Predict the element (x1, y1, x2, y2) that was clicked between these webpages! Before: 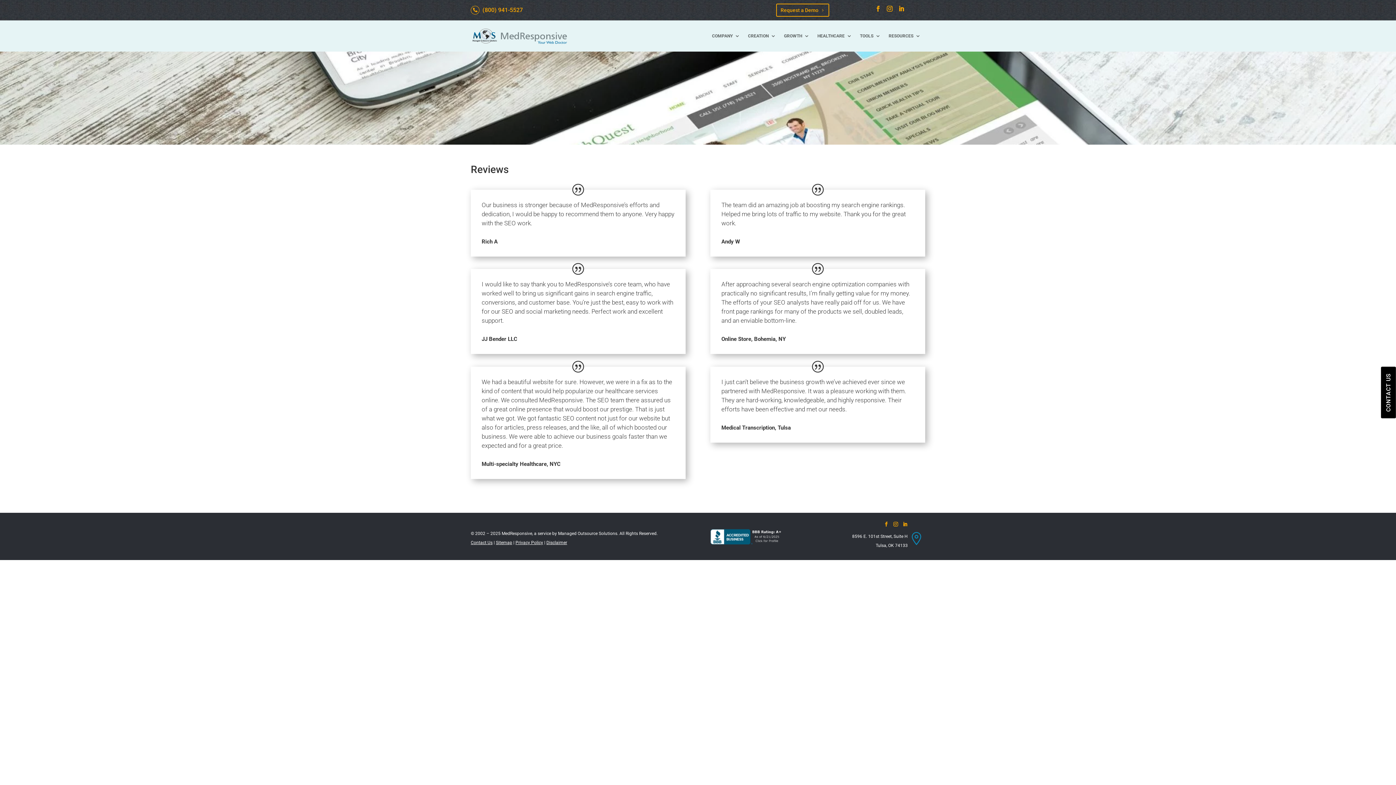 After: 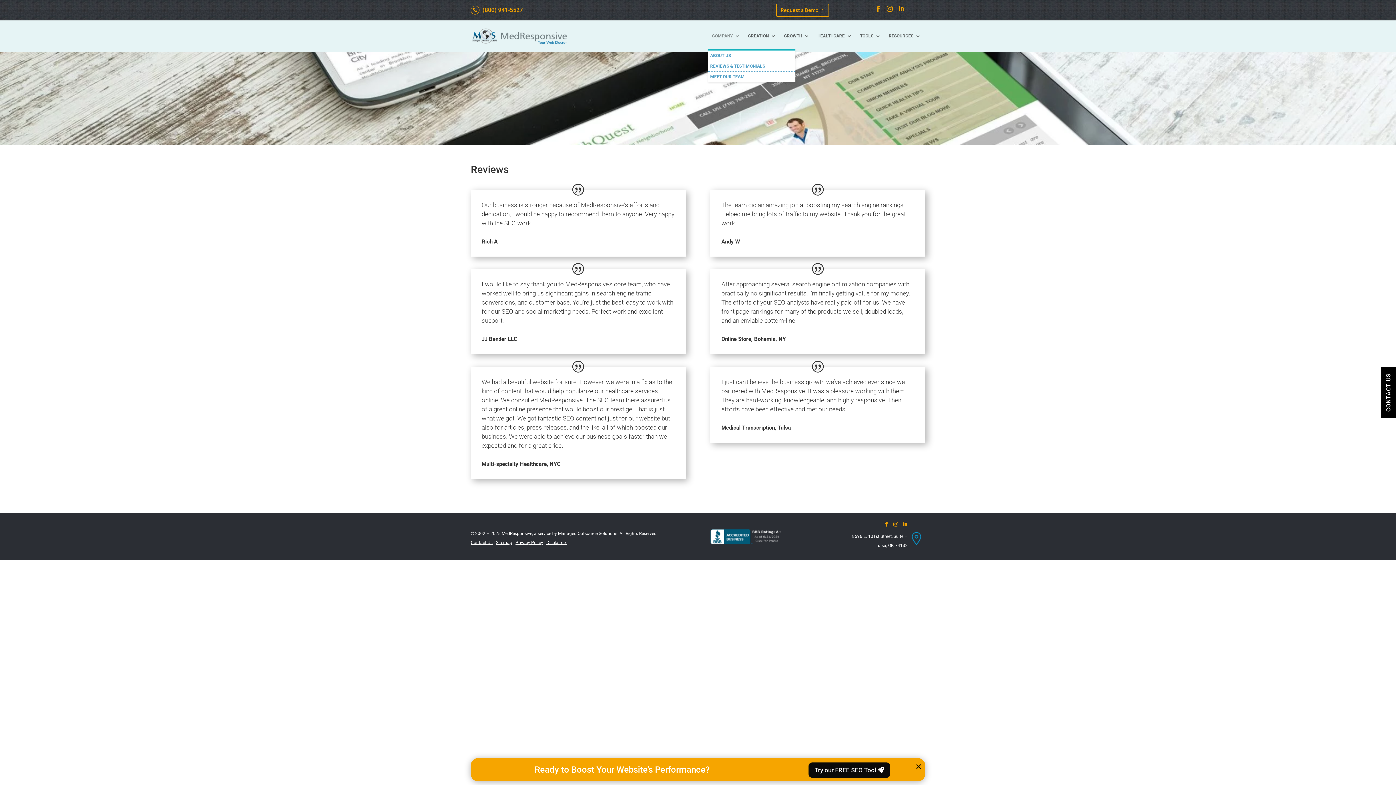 Action: label: COMPANY bbox: (712, 22, 740, 49)